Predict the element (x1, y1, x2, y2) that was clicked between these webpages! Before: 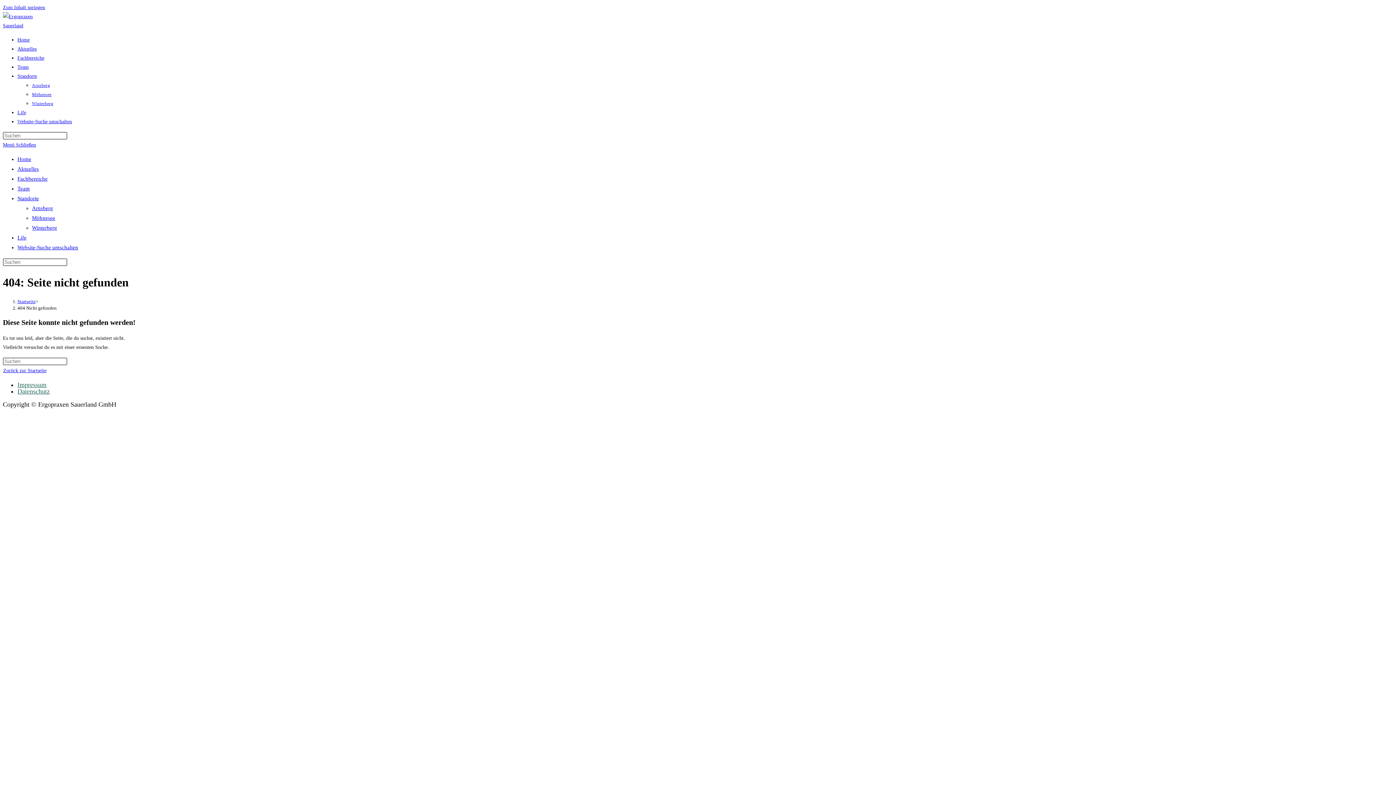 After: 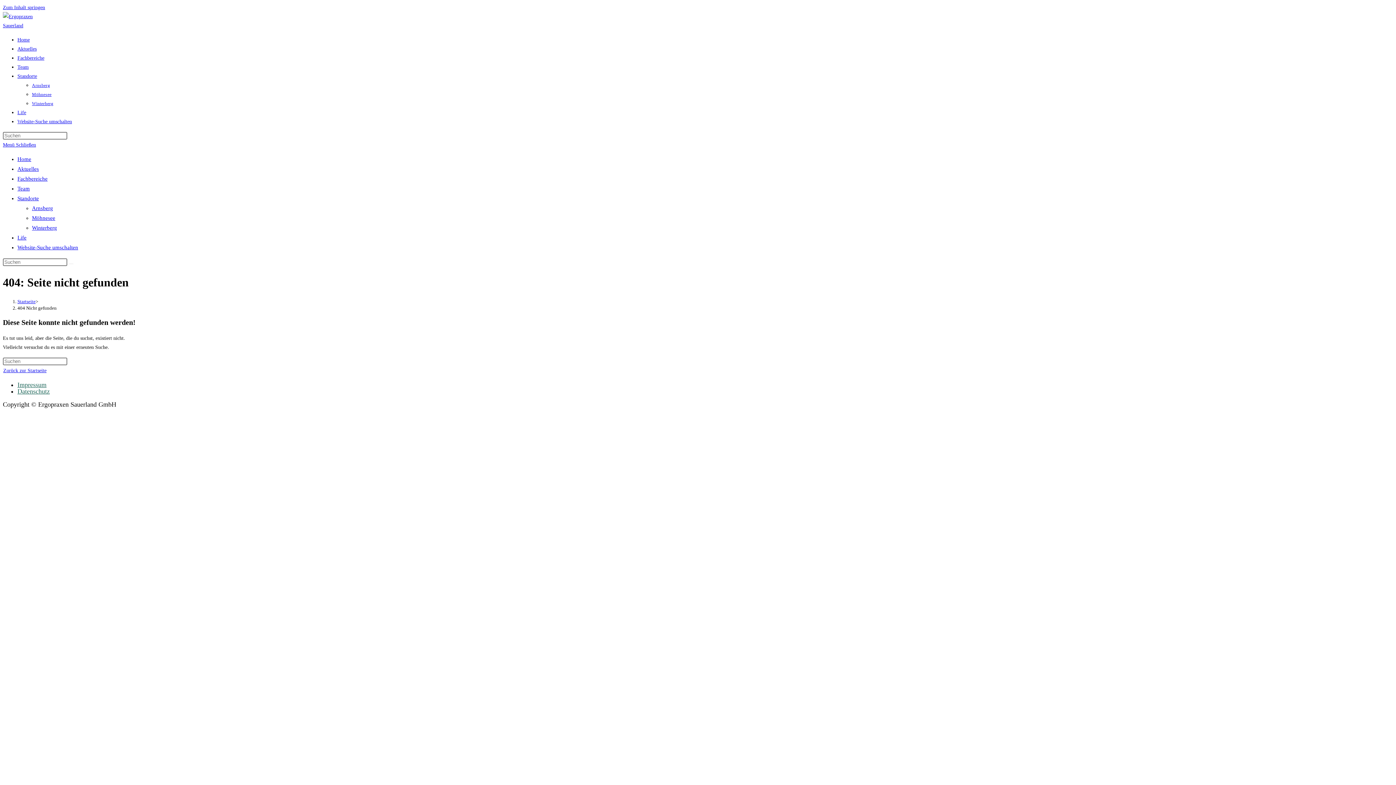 Action: bbox: (2, 4, 45, 10) label: Zum Inhalt springen